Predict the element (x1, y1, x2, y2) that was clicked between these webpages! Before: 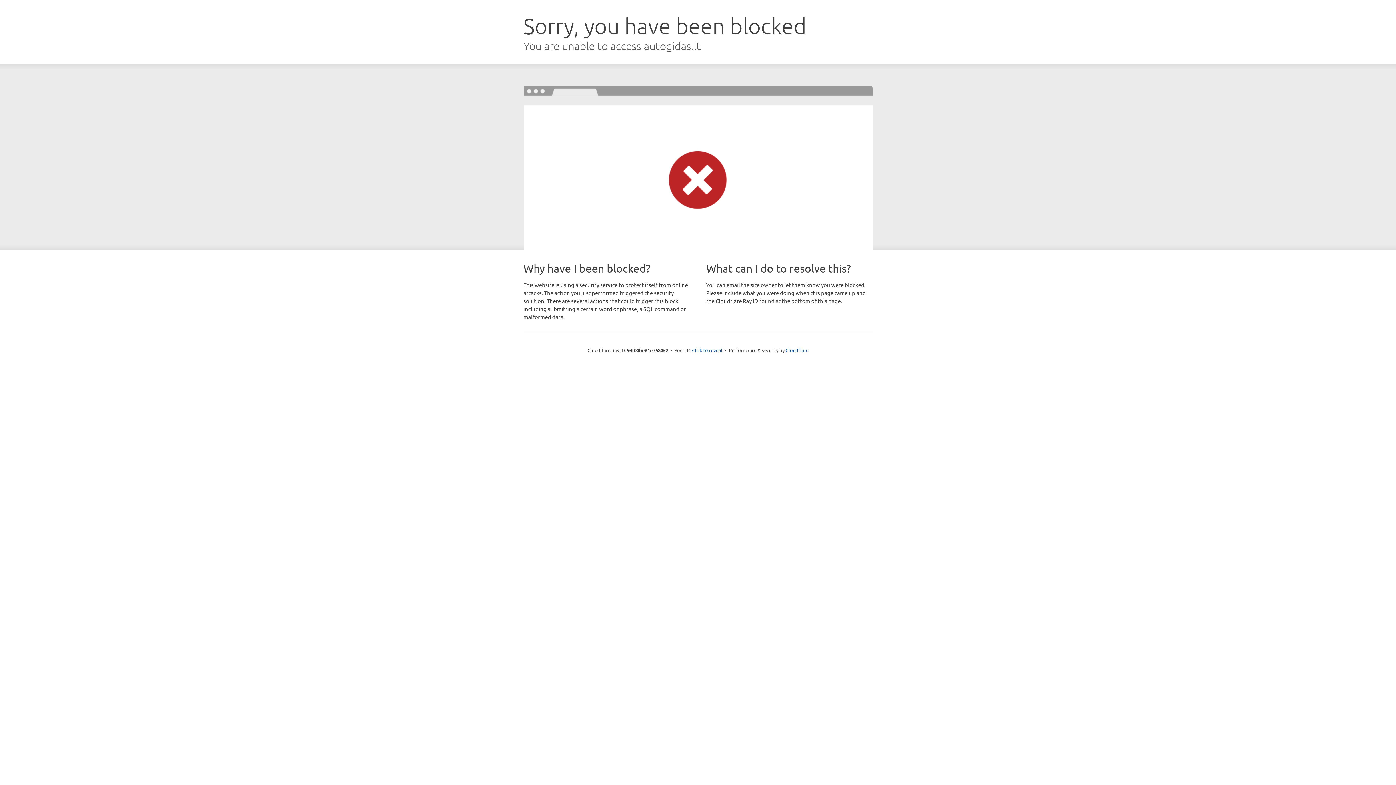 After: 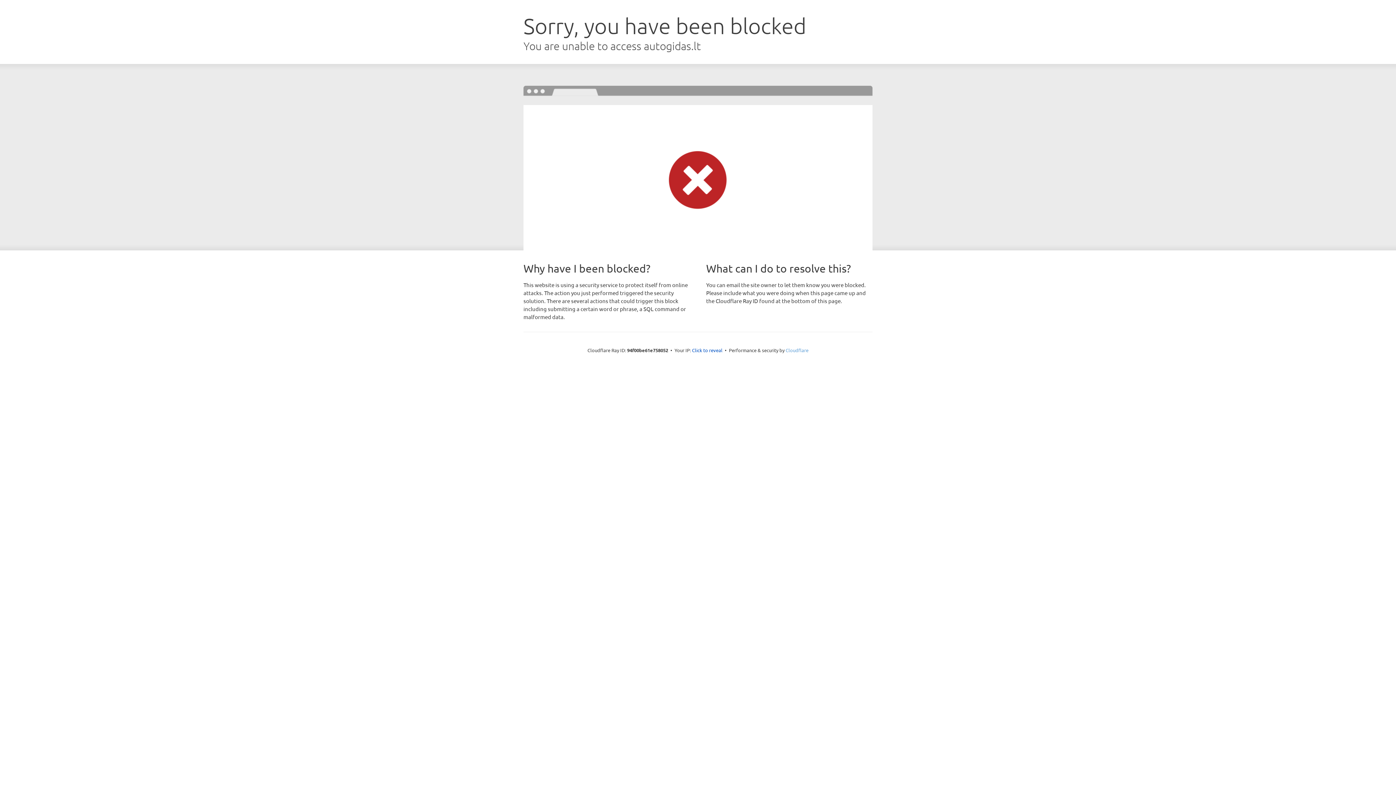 Action: label: Cloudflare bbox: (785, 347, 808, 353)